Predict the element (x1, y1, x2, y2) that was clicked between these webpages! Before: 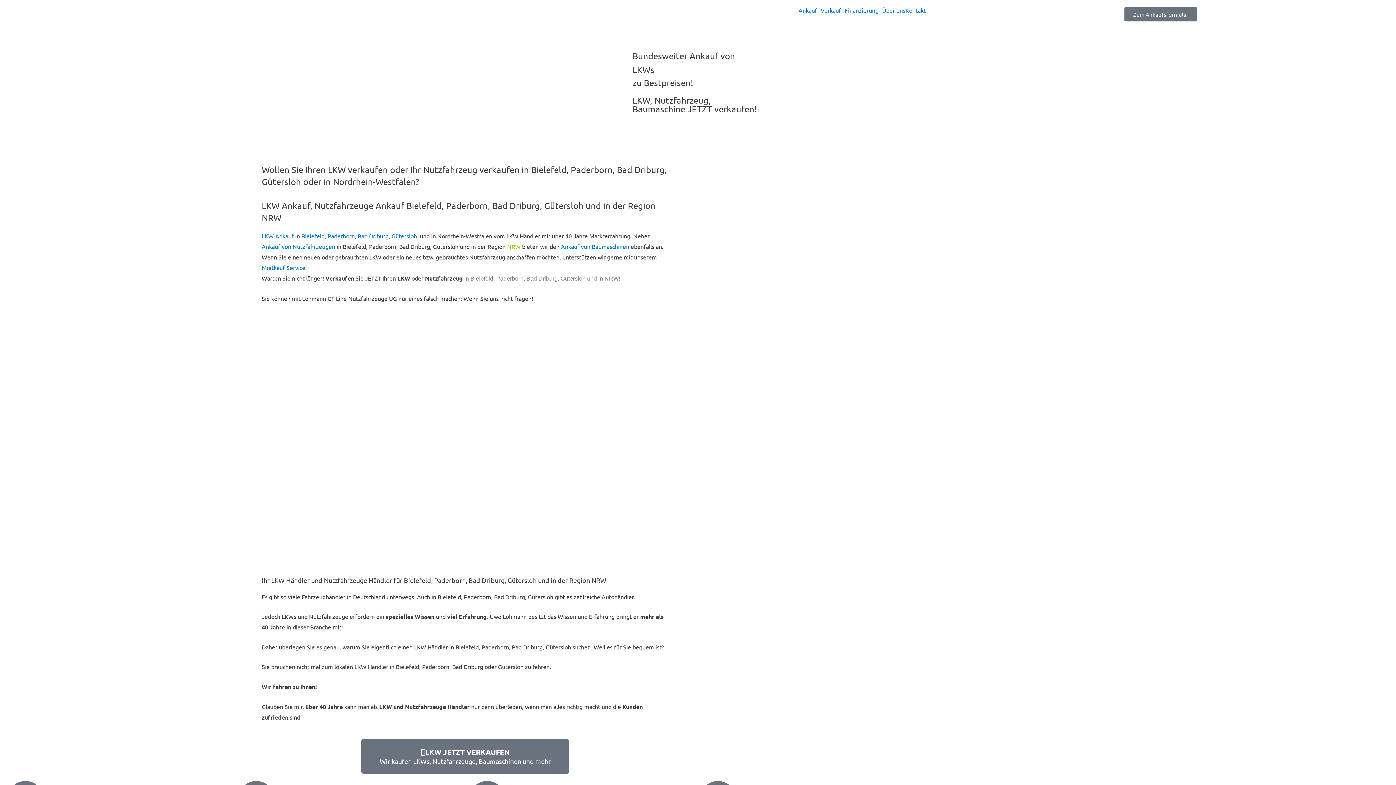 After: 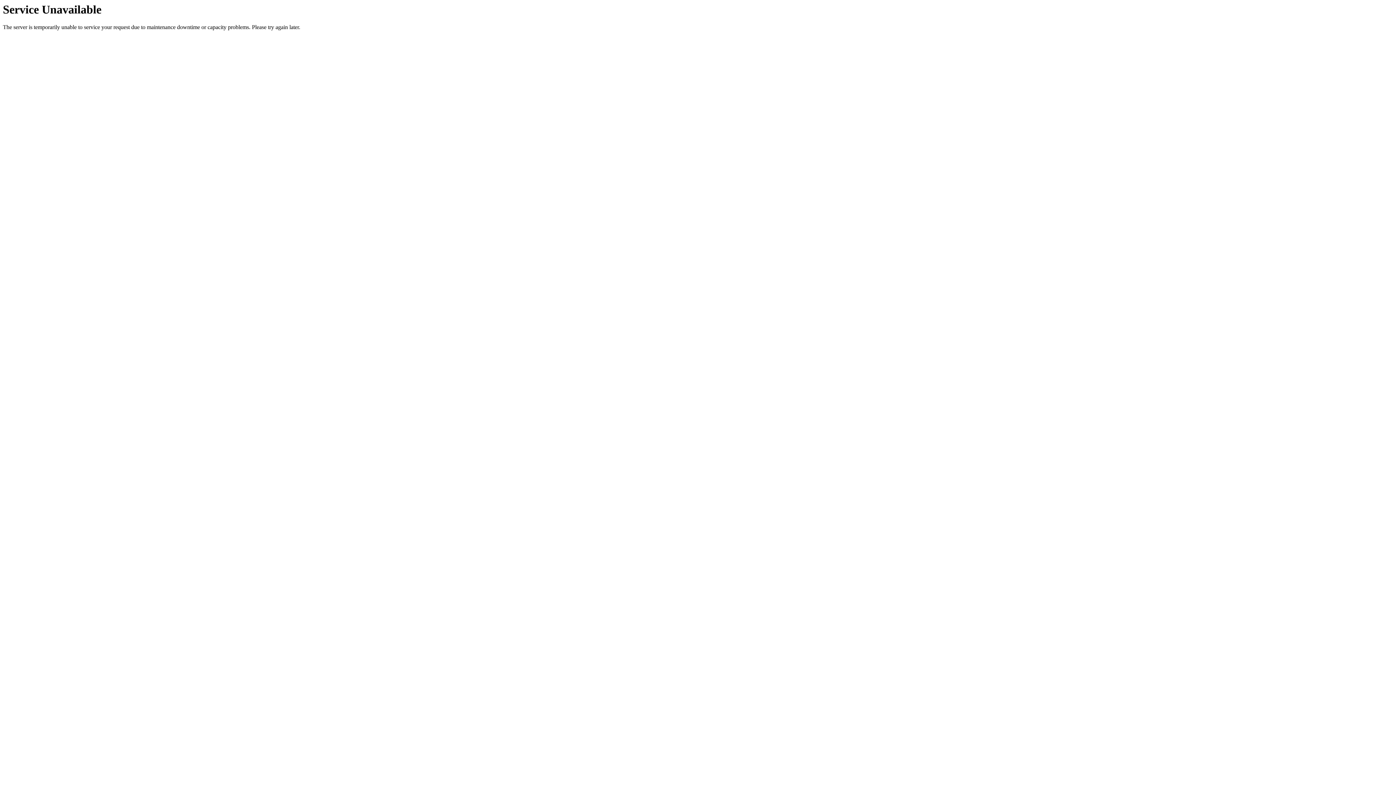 Action: bbox: (261, 232, 293, 239) label: LKW Ankauf